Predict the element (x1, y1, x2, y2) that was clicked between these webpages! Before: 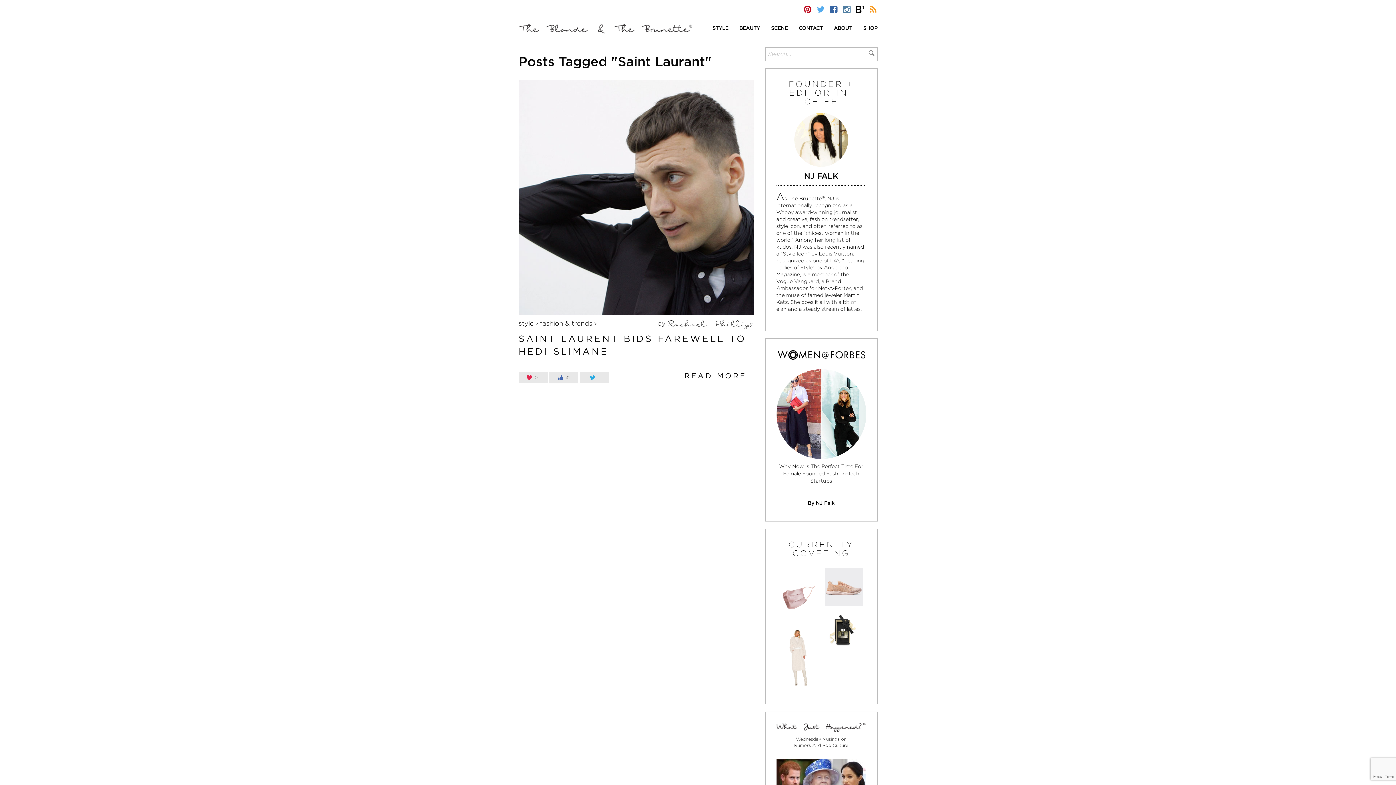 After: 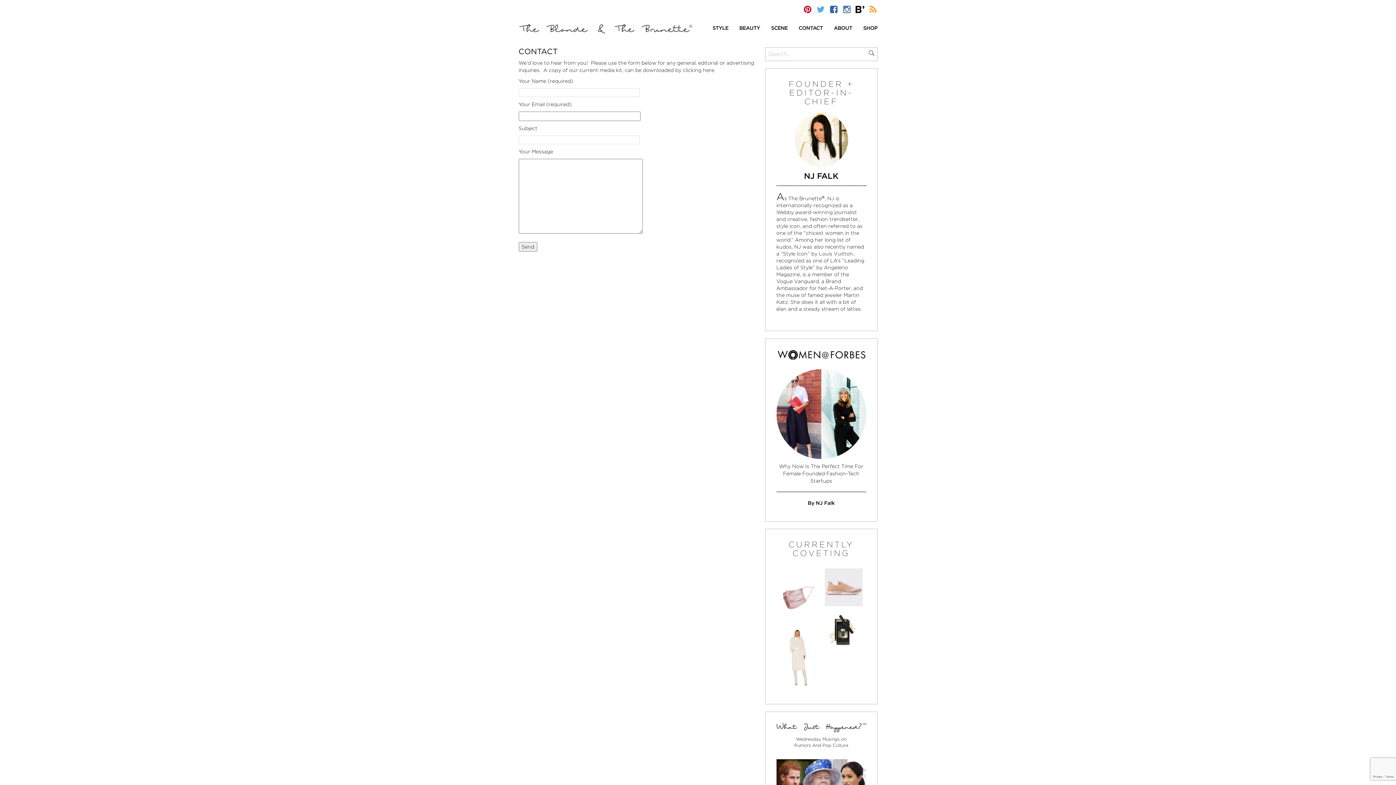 Action: bbox: (798, 20, 823, 36) label: CONTACT